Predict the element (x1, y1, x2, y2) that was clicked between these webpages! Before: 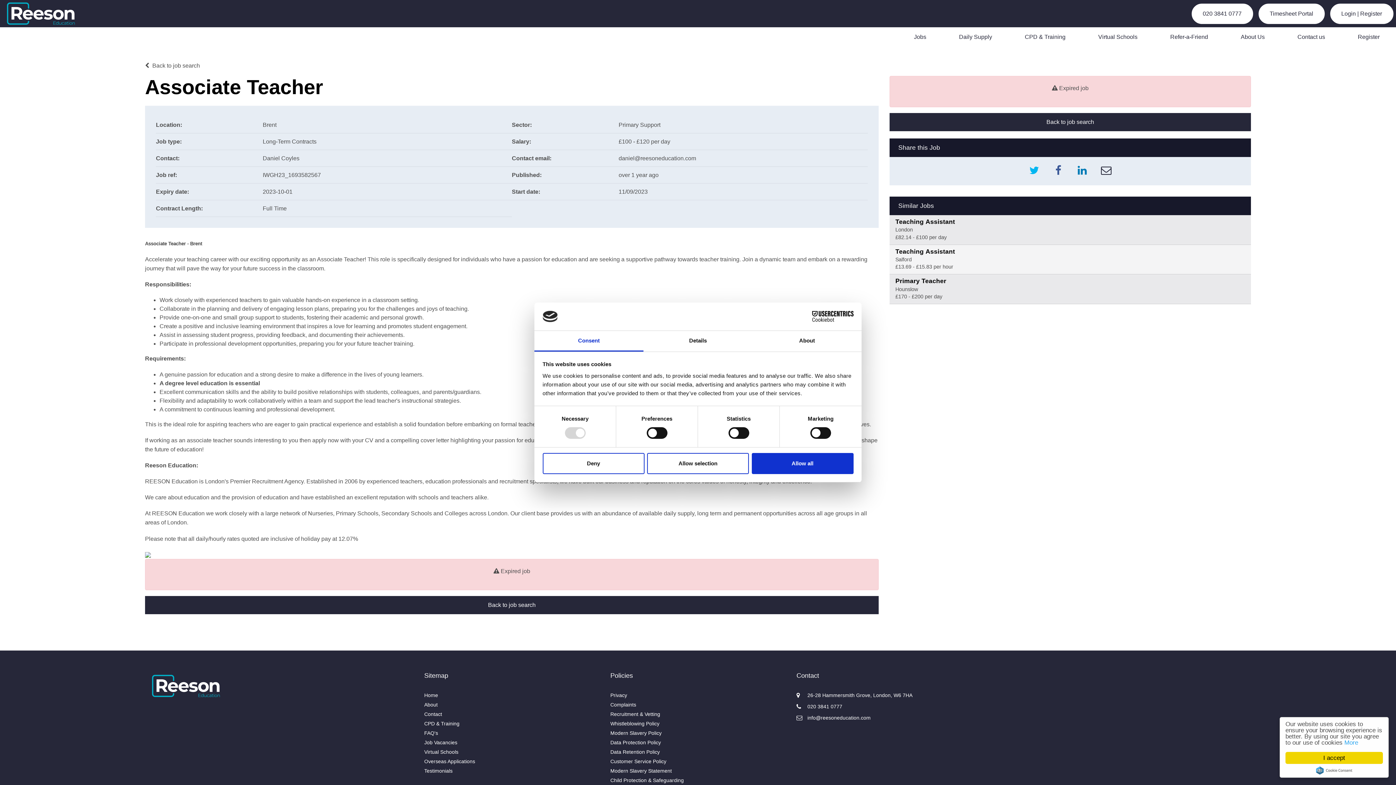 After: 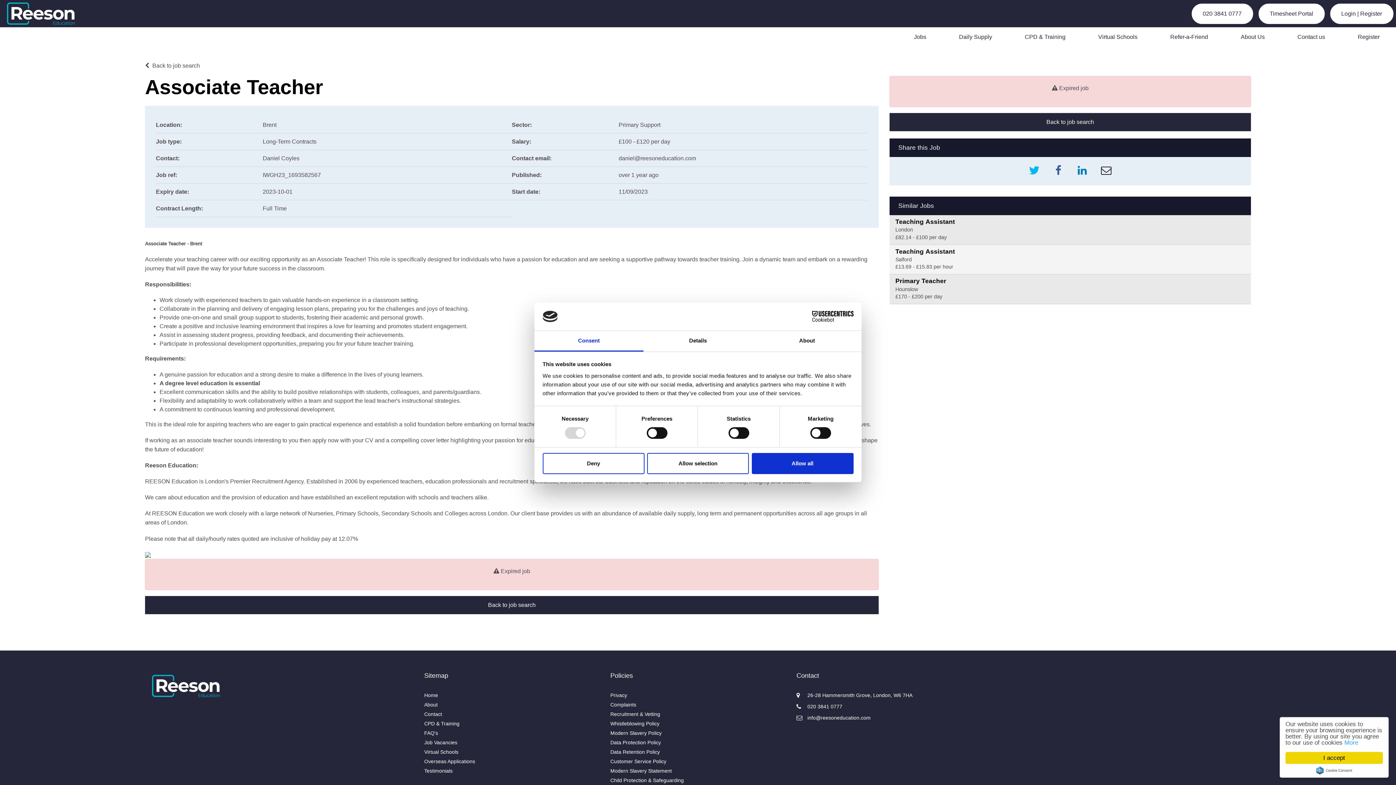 Action: bbox: (1026, 162, 1042, 179)